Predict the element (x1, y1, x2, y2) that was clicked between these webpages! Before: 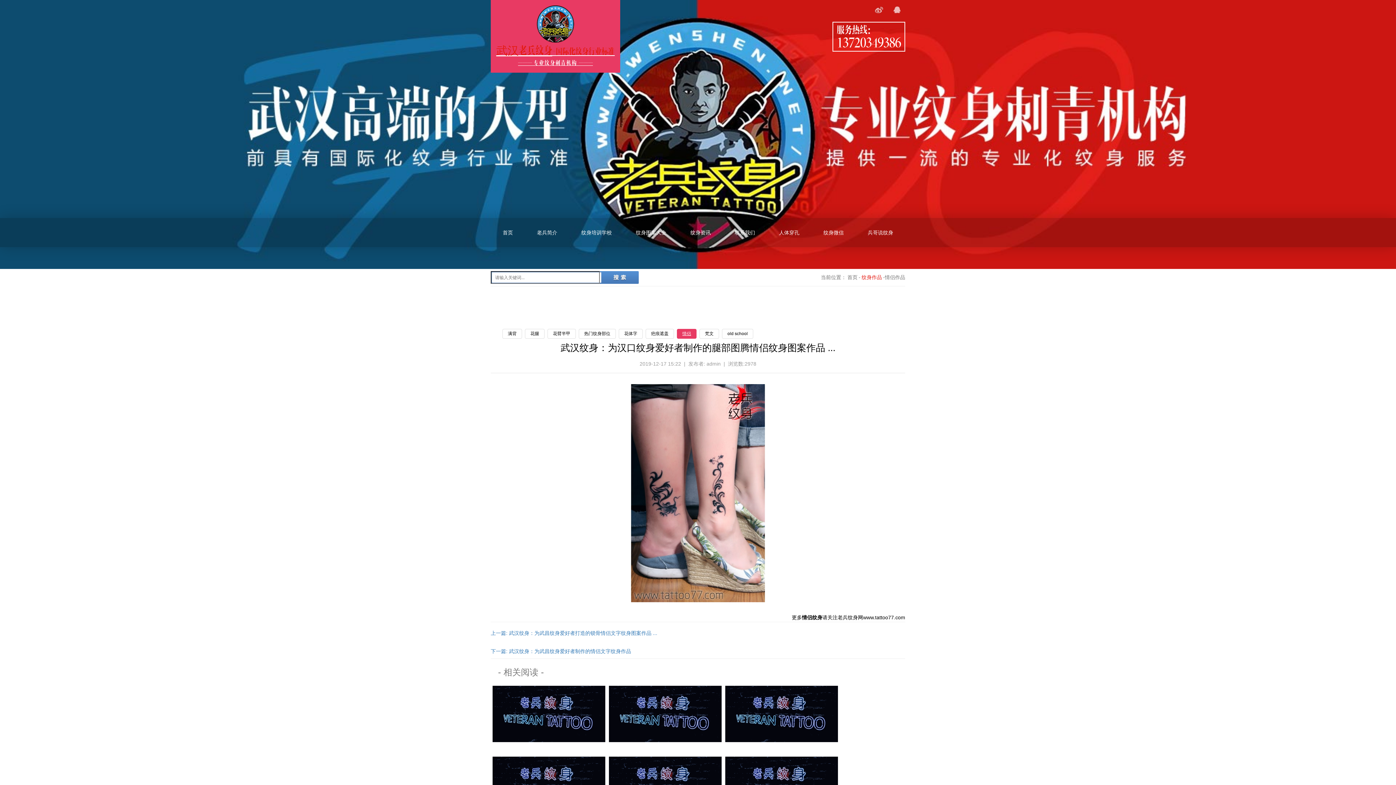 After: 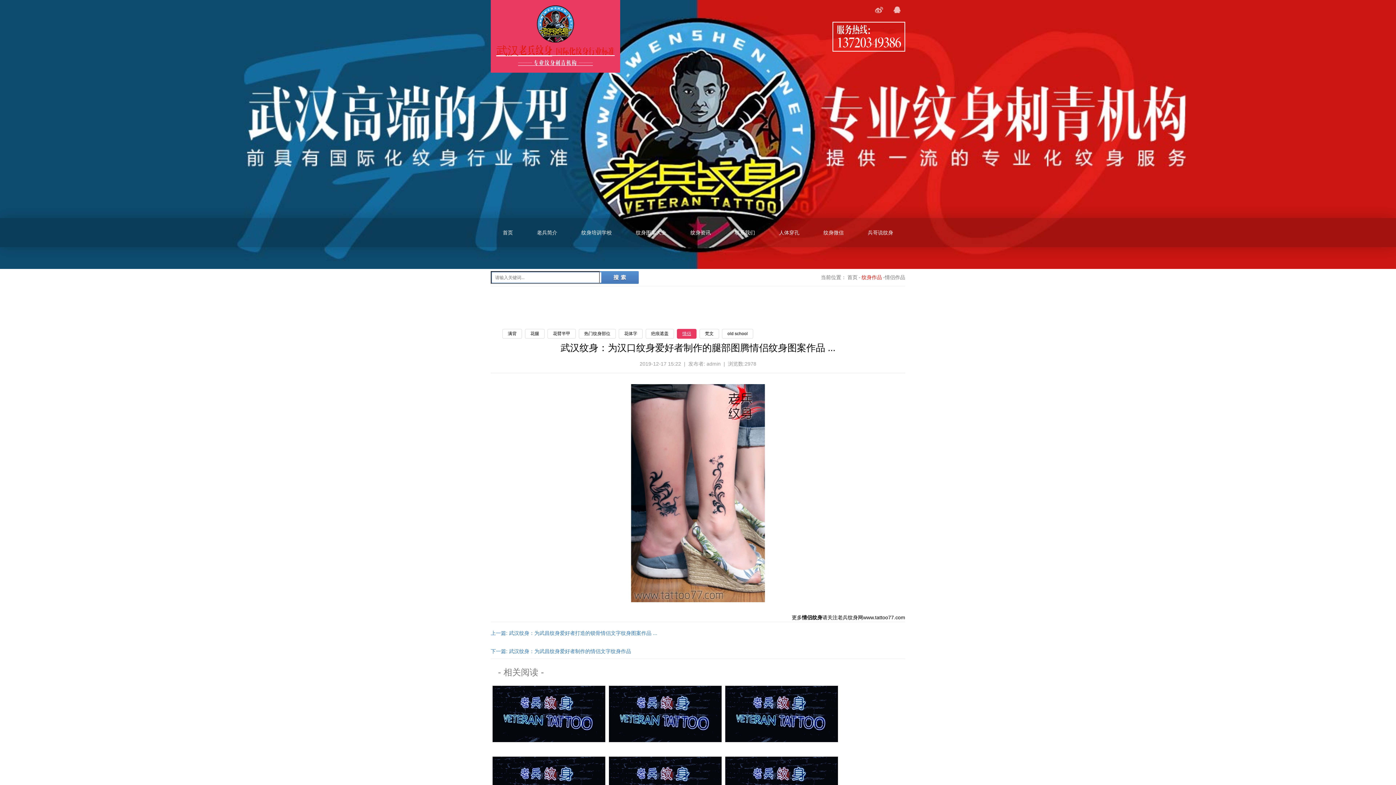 Action: bbox: (837, 34, 901, 49) label: 13720349386